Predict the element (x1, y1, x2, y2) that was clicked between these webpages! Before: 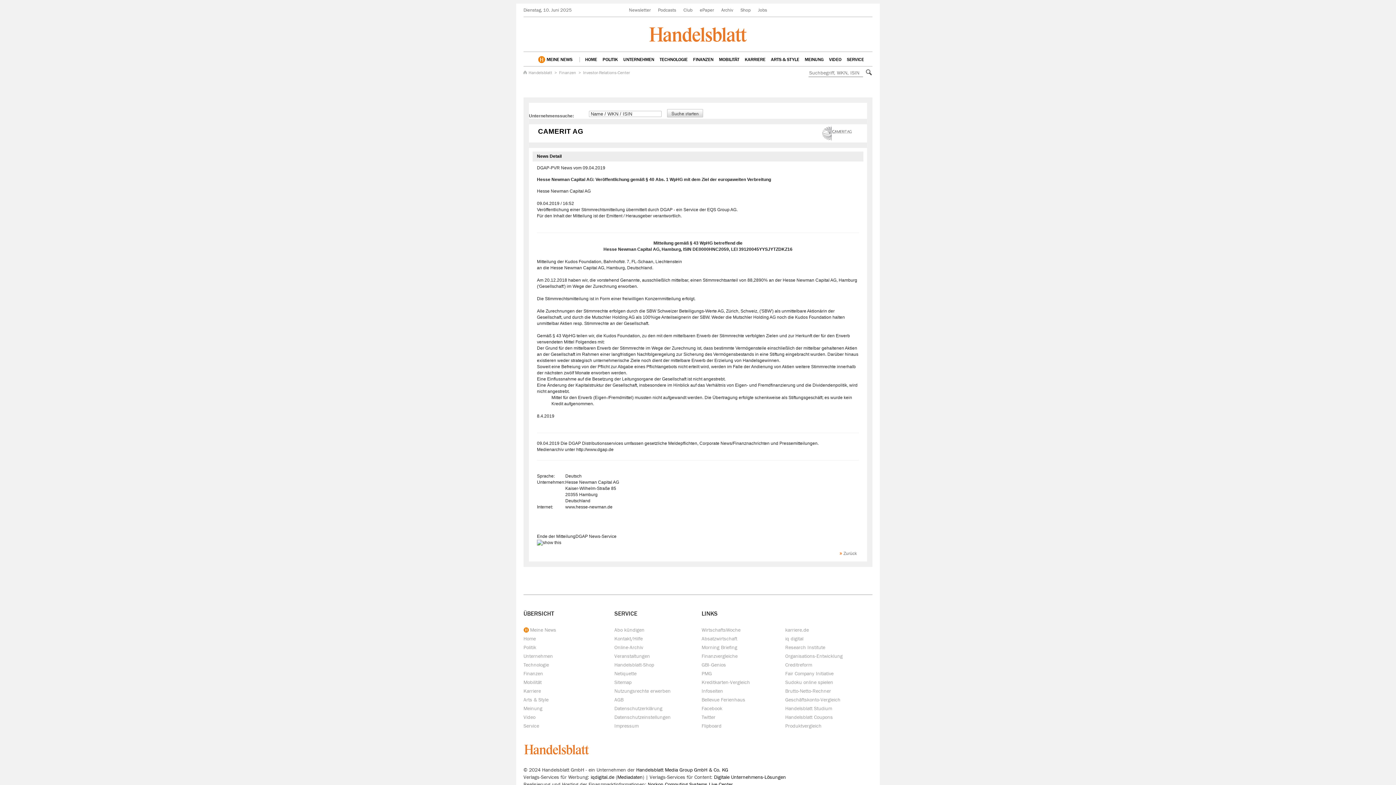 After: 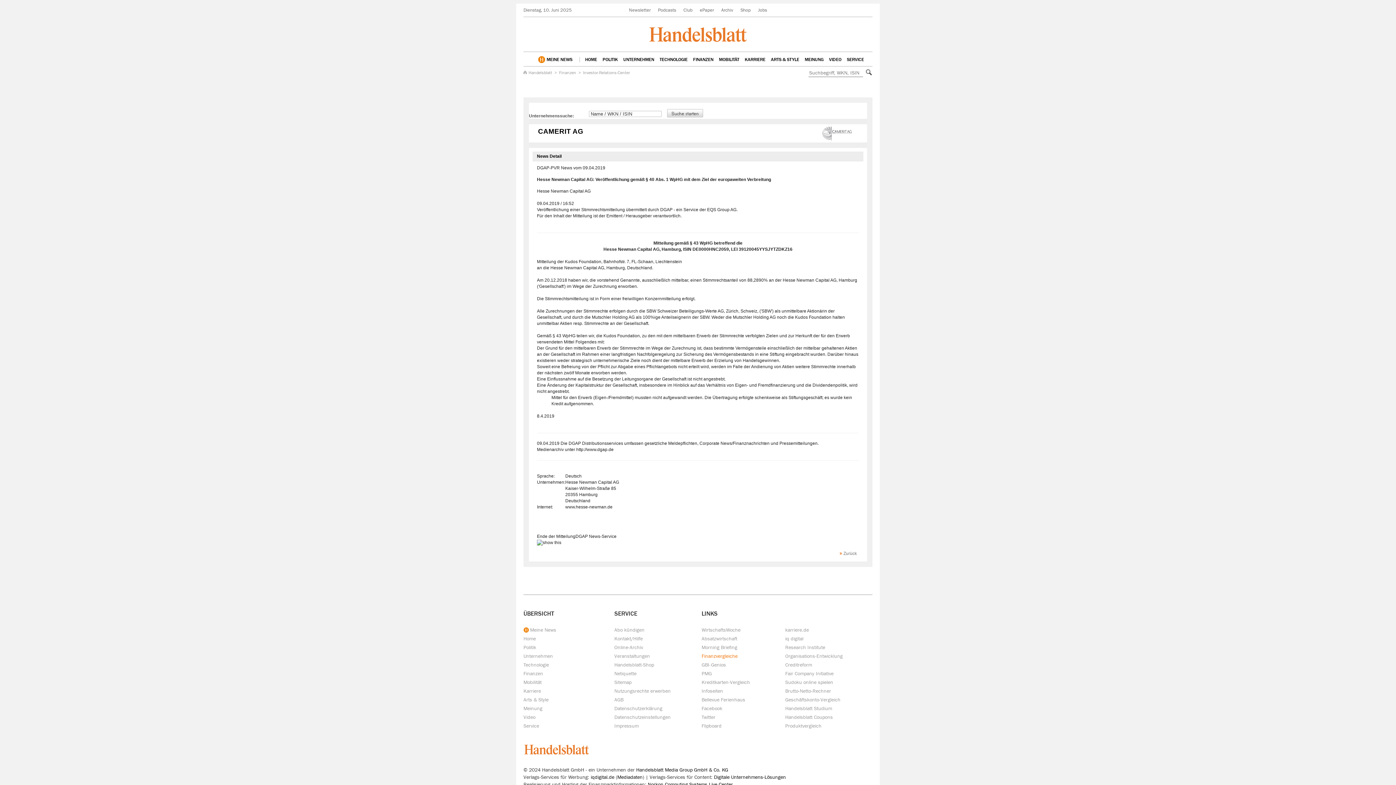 Action: bbox: (701, 653, 737, 659) label: Finanzvergleiche